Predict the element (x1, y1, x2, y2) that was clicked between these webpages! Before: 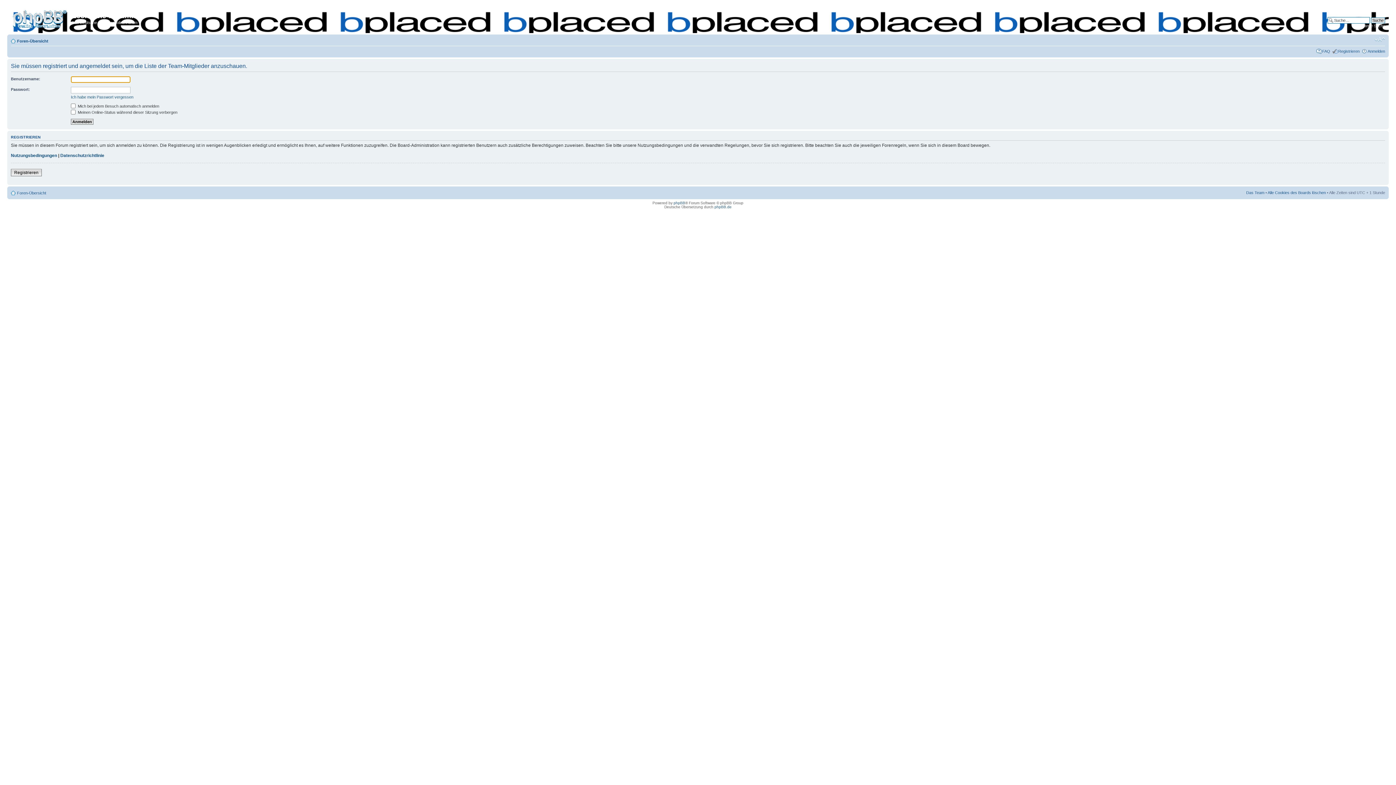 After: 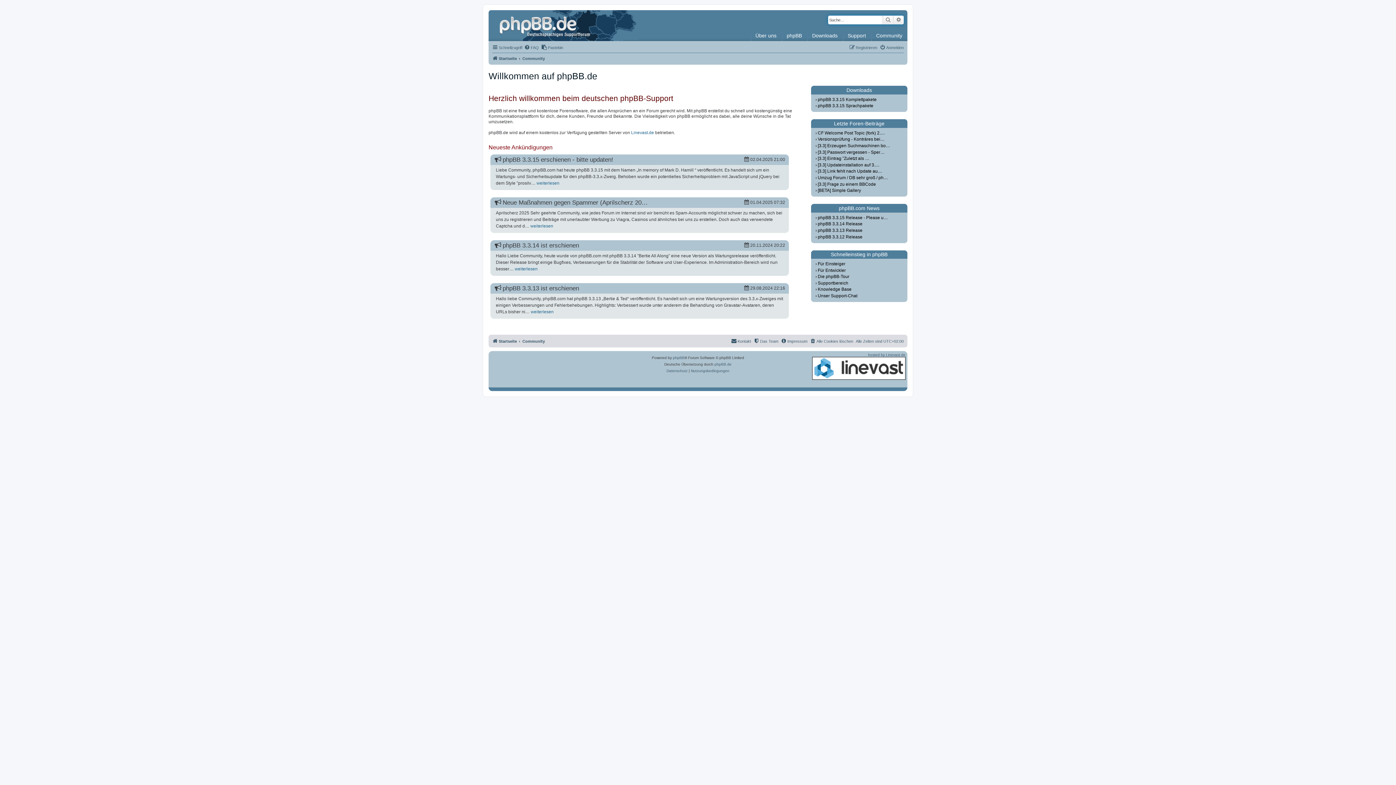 Action: label: phpBB.de bbox: (714, 205, 731, 209)